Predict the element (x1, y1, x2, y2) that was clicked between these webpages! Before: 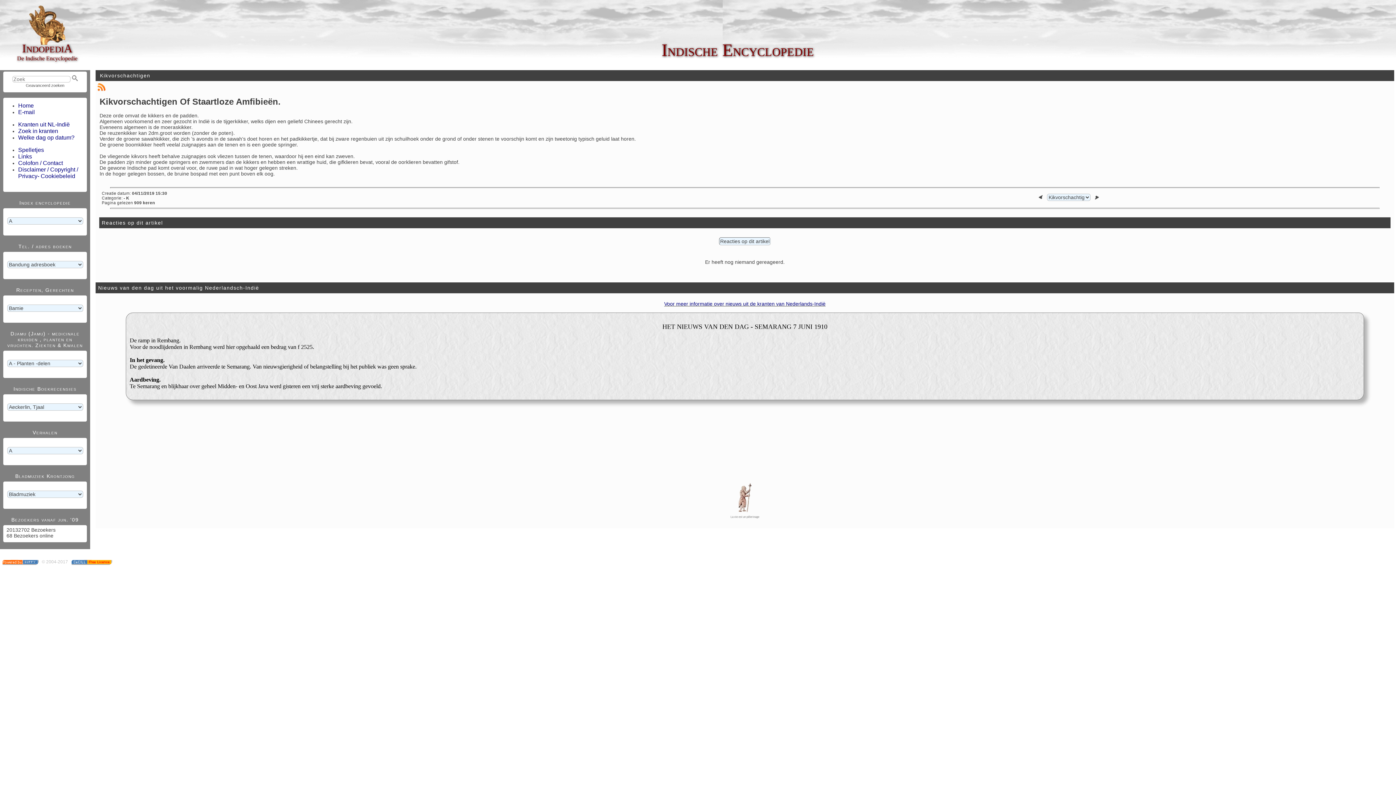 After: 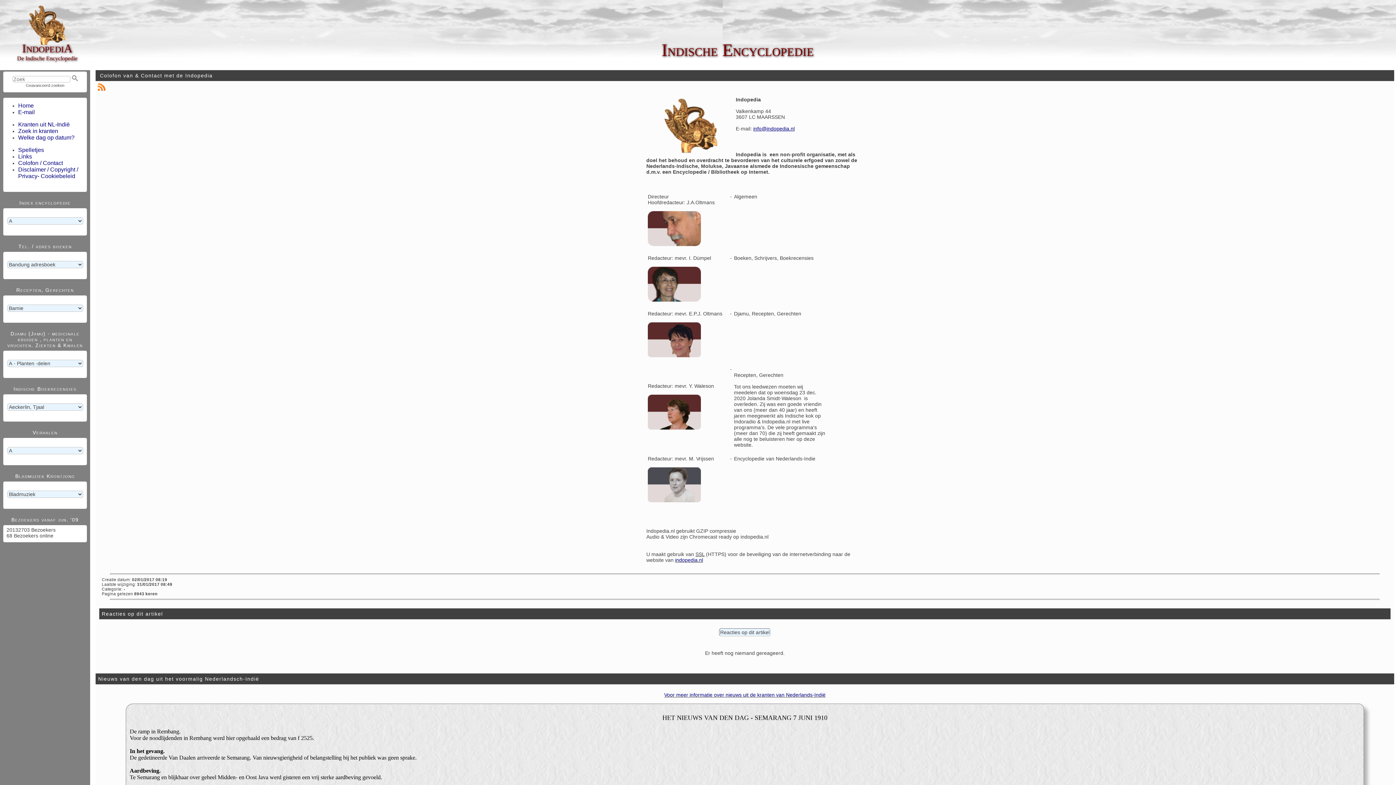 Action: bbox: (18, 160, 62, 166) label: Colofon / Contact